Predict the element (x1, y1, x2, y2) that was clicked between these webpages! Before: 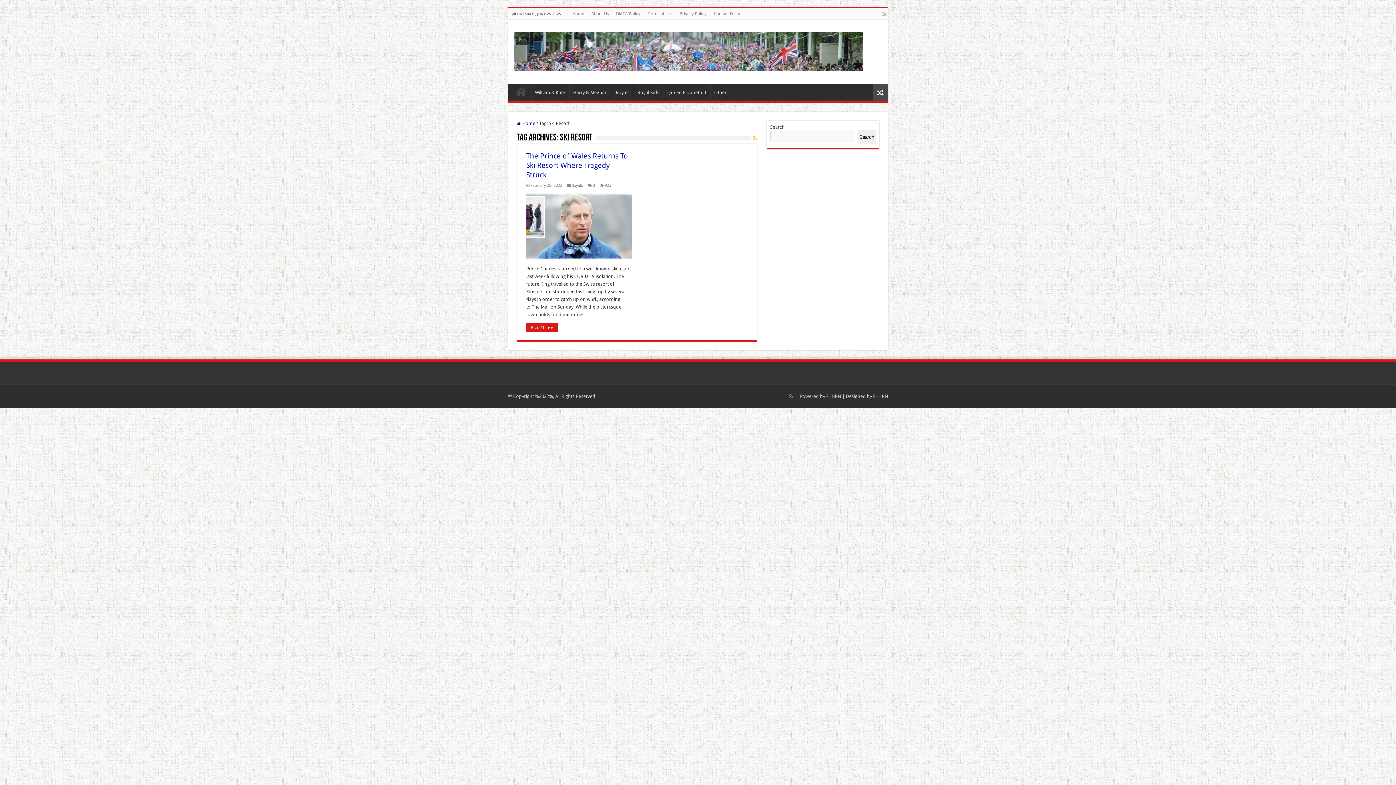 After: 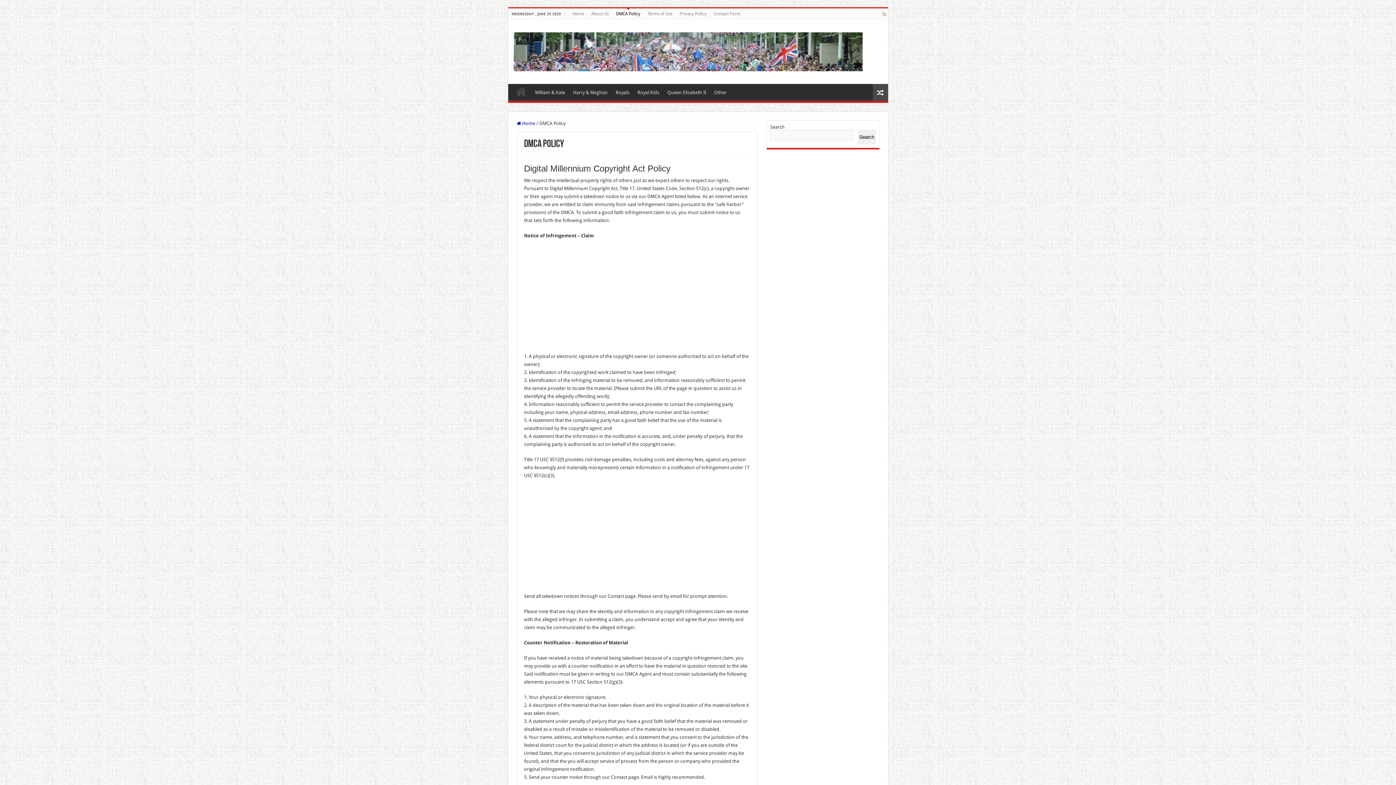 Action: bbox: (612, 8, 644, 19) label: DMCA Policy